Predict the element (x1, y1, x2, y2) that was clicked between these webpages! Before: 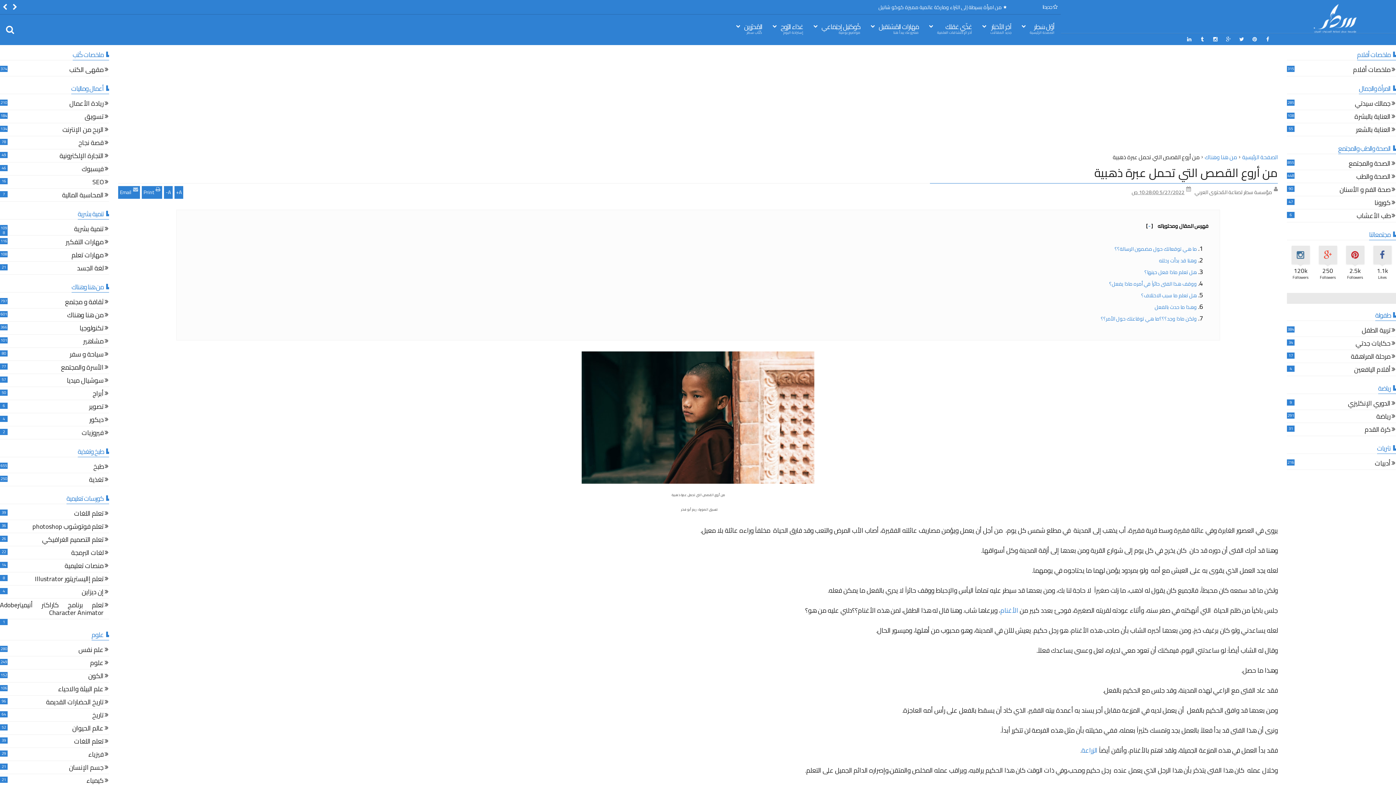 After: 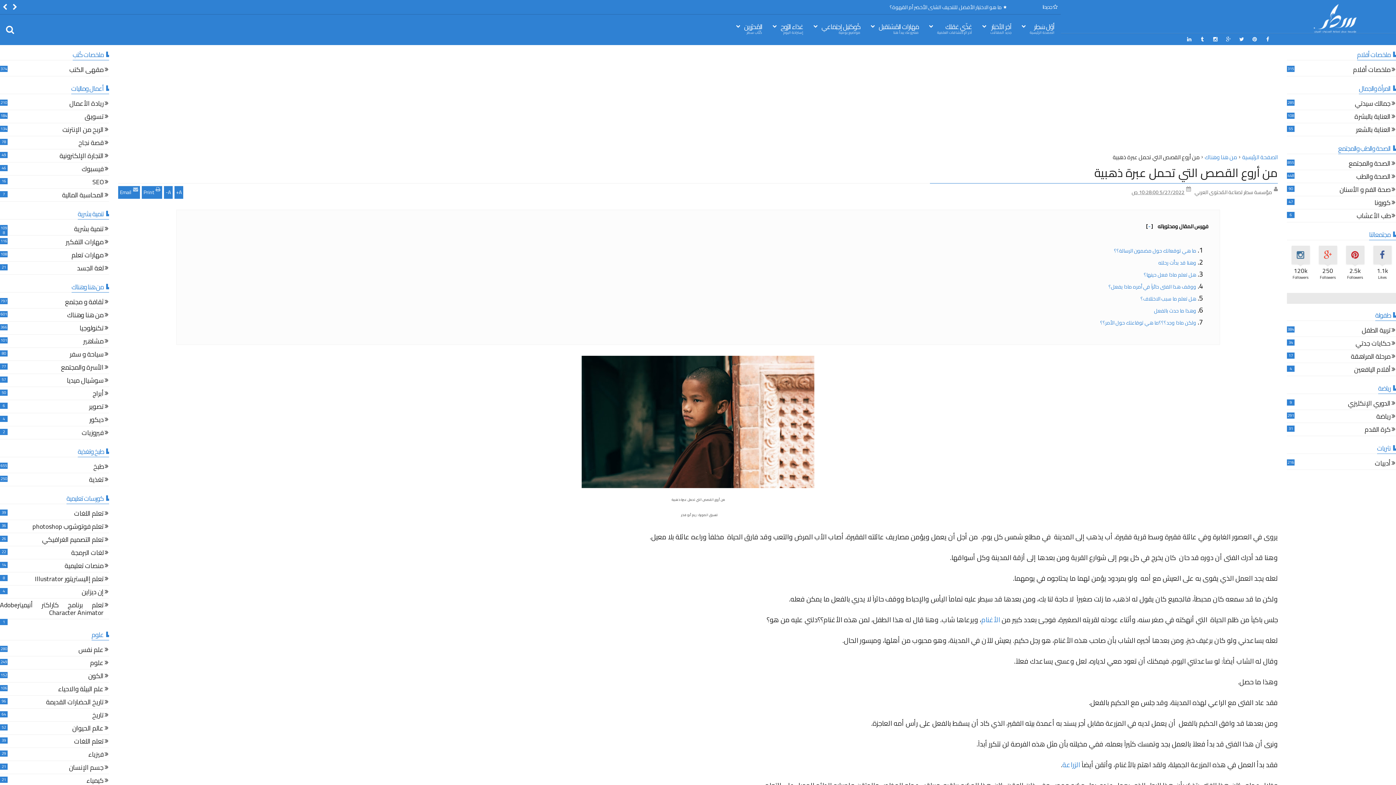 Action: bbox: (174, 186, 183, 198) label: A+